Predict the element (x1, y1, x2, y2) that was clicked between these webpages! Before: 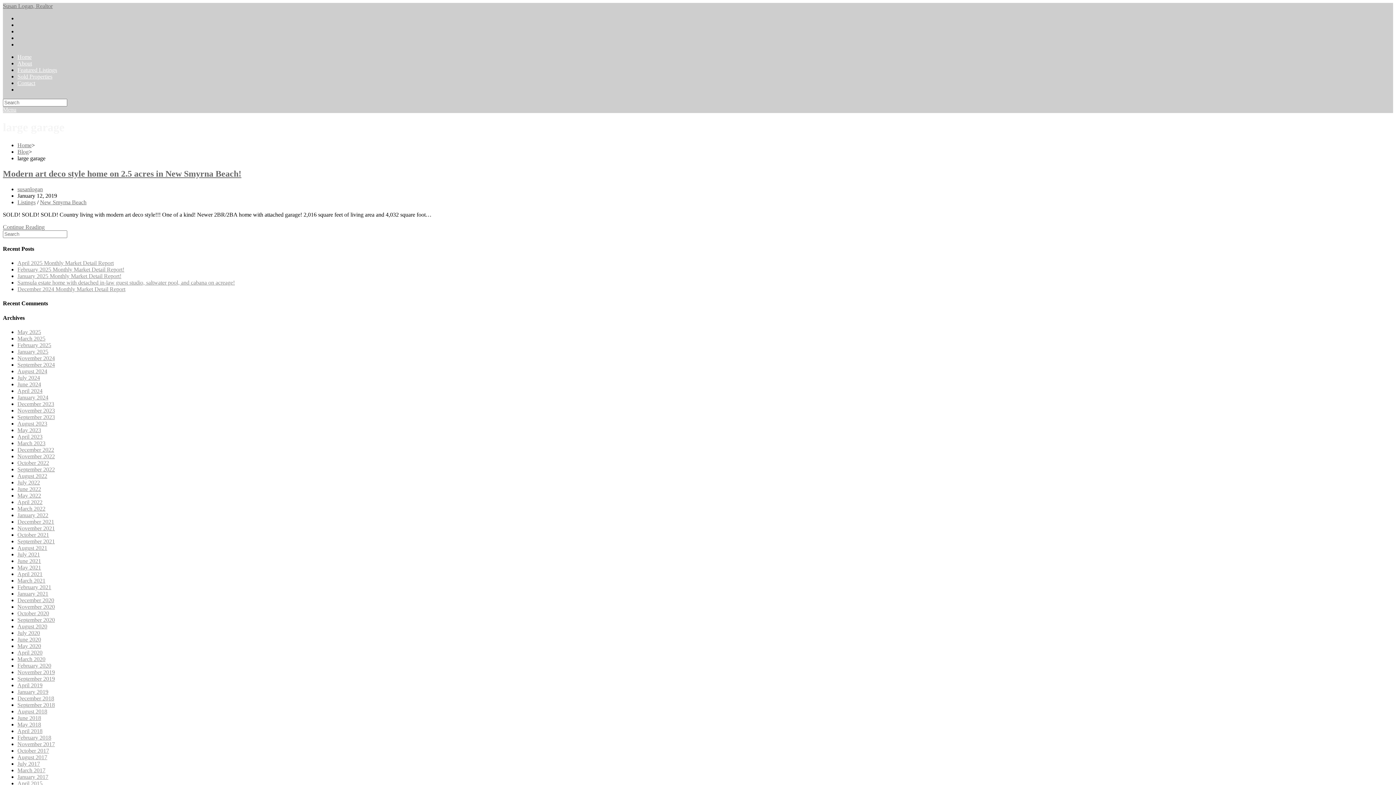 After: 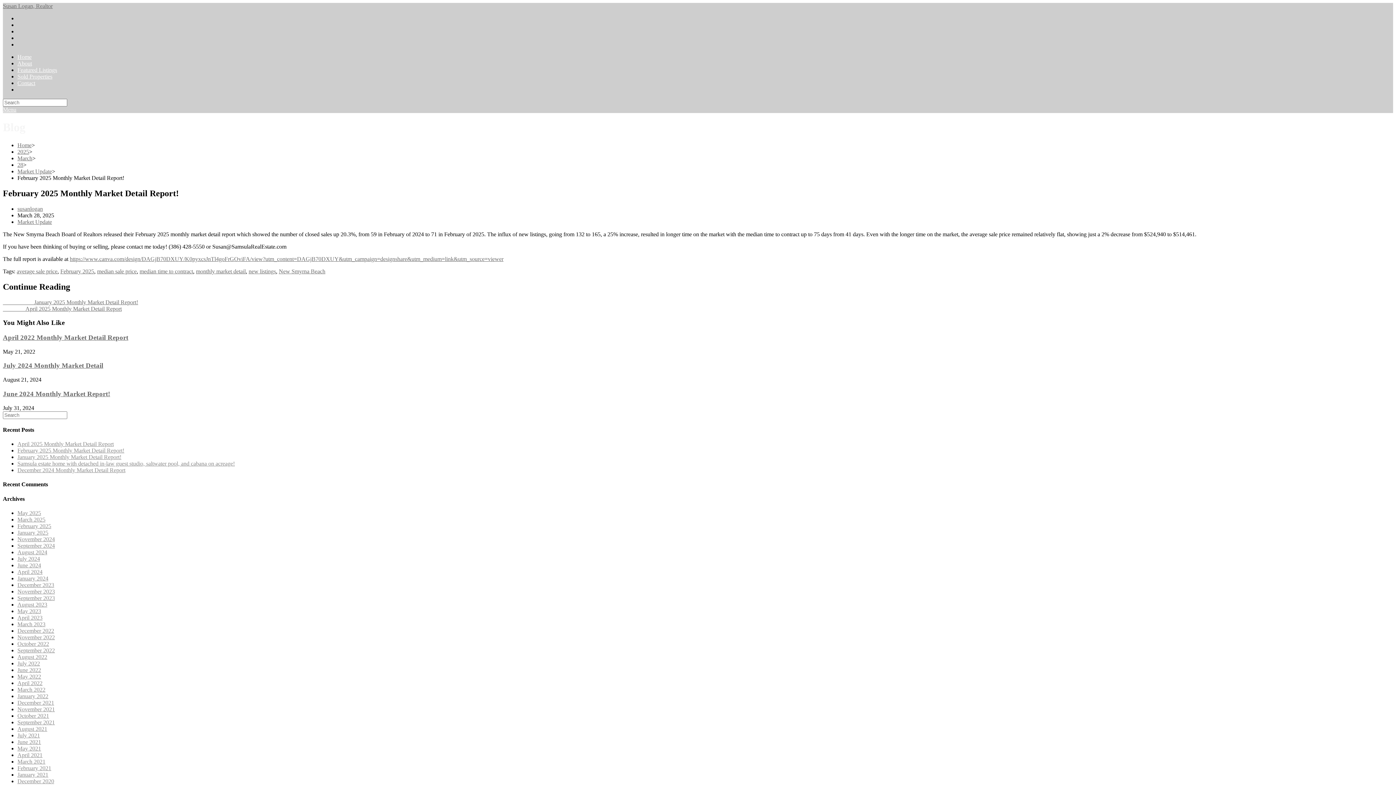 Action: bbox: (17, 266, 124, 272) label: February 2025 Monthly Market Detail Report!